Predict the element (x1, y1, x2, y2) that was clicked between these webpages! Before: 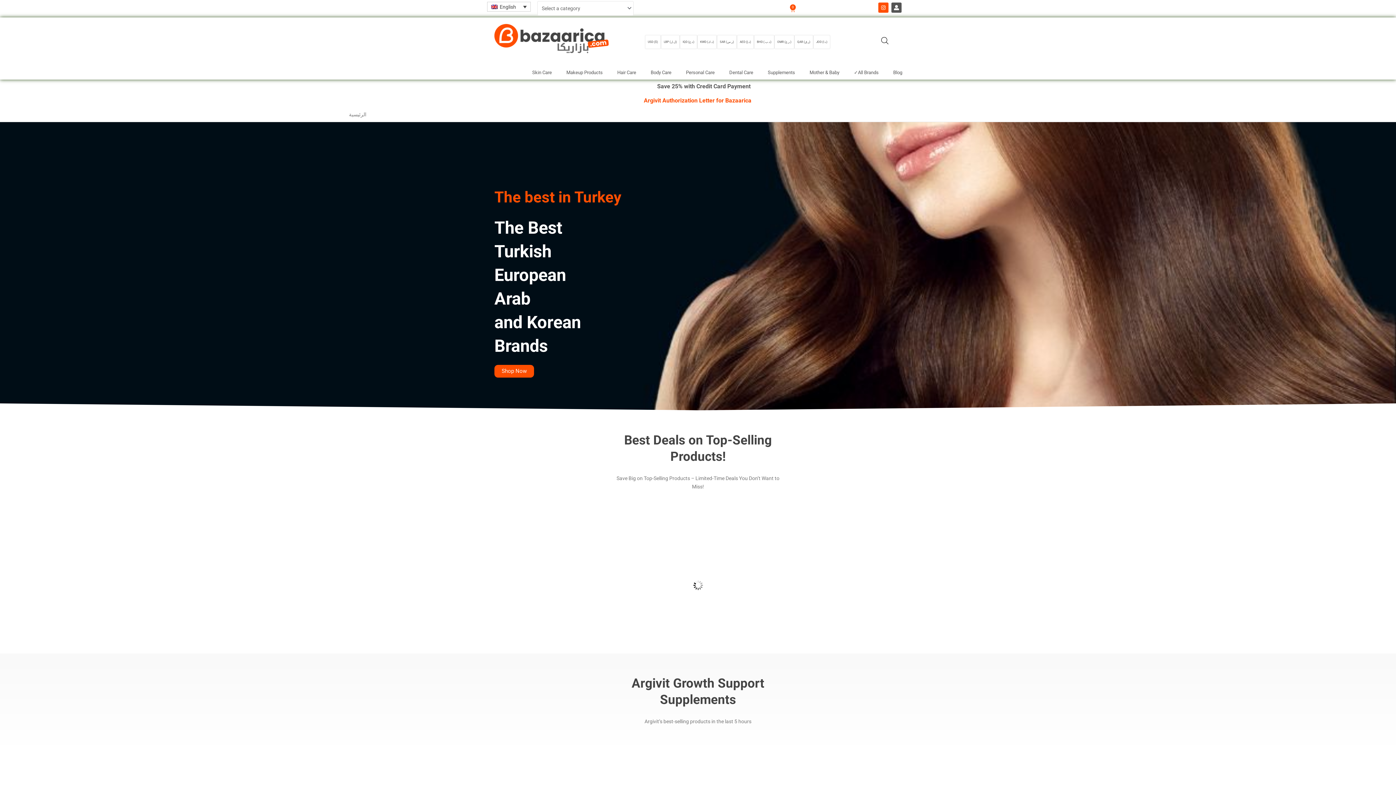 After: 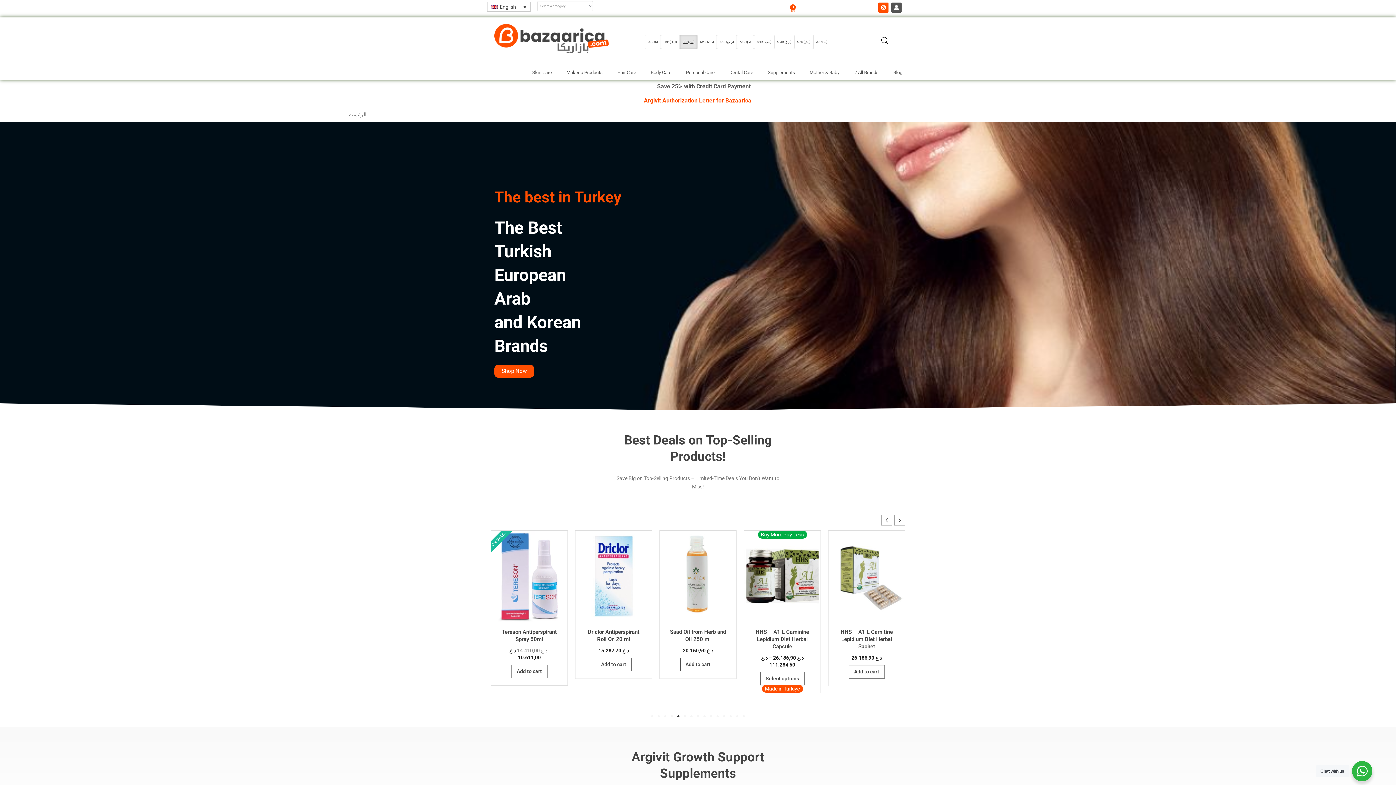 Action: bbox: (680, 35, 697, 48) label: IQD (د.ع)